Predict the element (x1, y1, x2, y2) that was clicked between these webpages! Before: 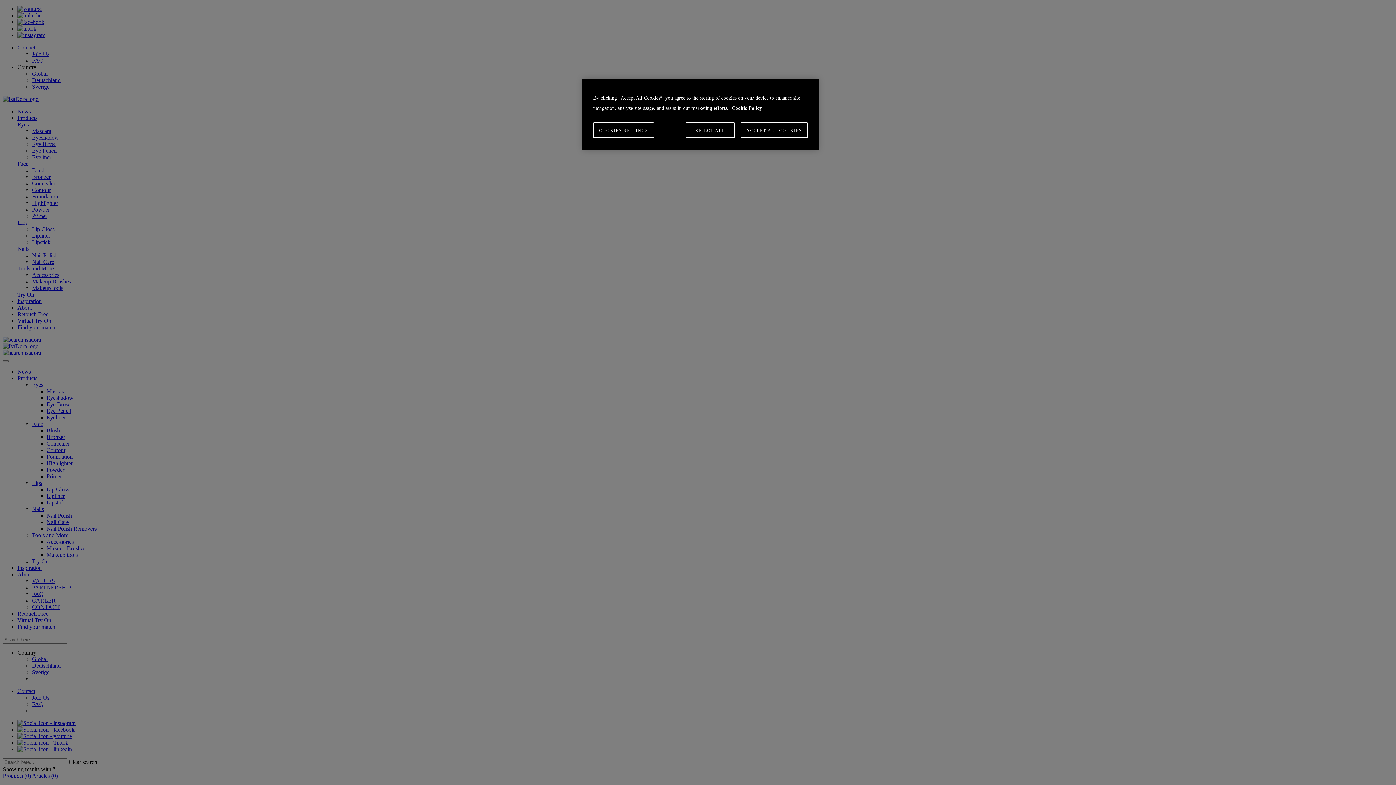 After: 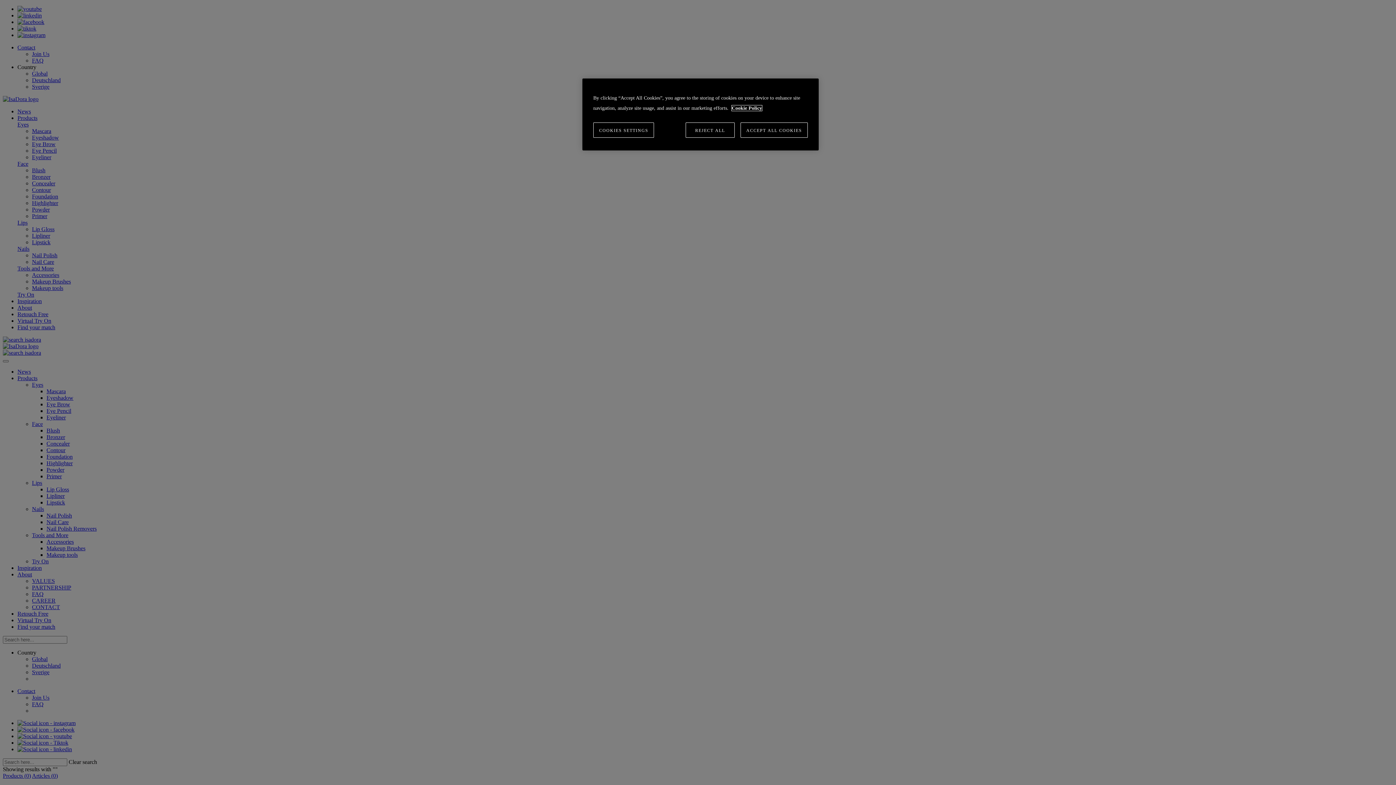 Action: label: More information about your privacy, opens in a new tab bbox: (732, 105, 762, 110)